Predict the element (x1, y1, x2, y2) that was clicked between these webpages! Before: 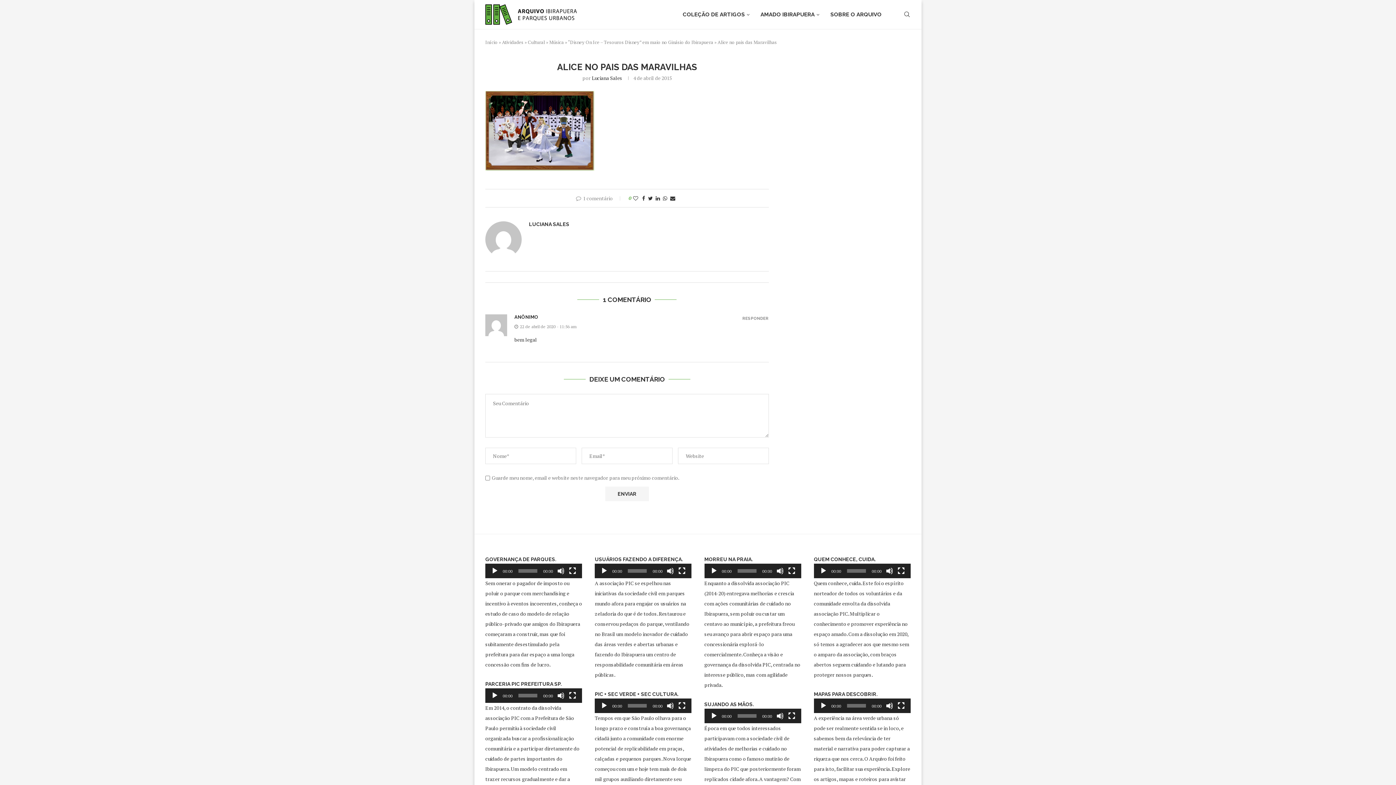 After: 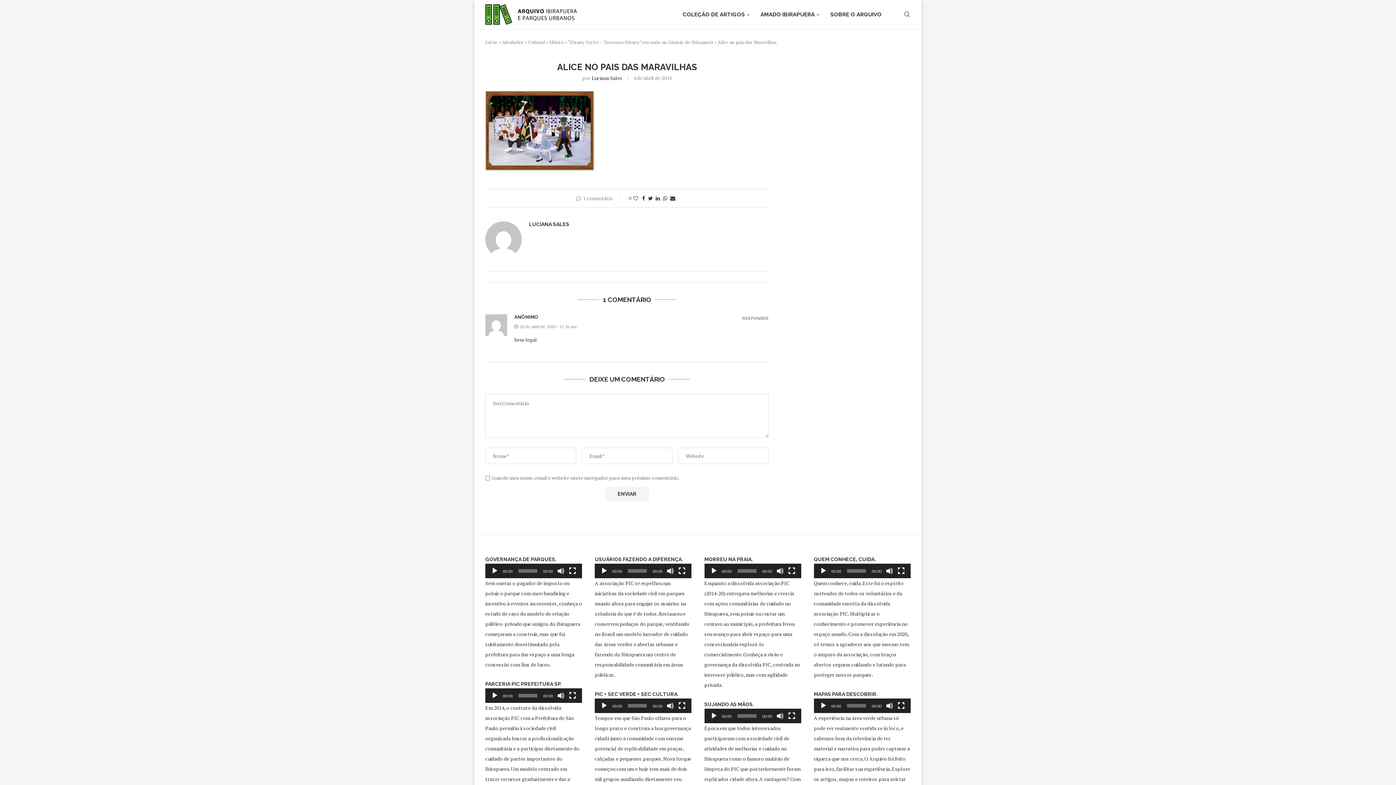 Action: label: Reproduzir bbox: (819, 702, 827, 709)